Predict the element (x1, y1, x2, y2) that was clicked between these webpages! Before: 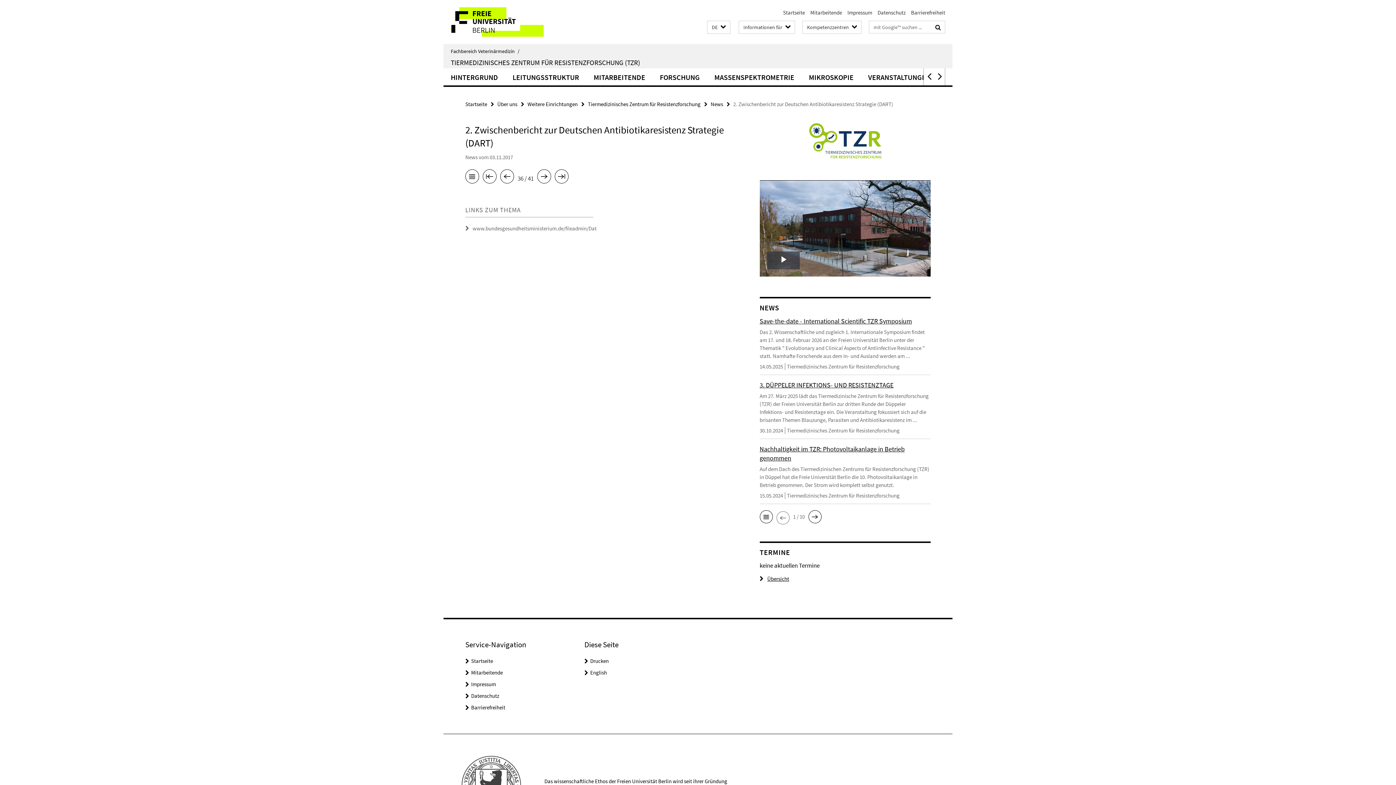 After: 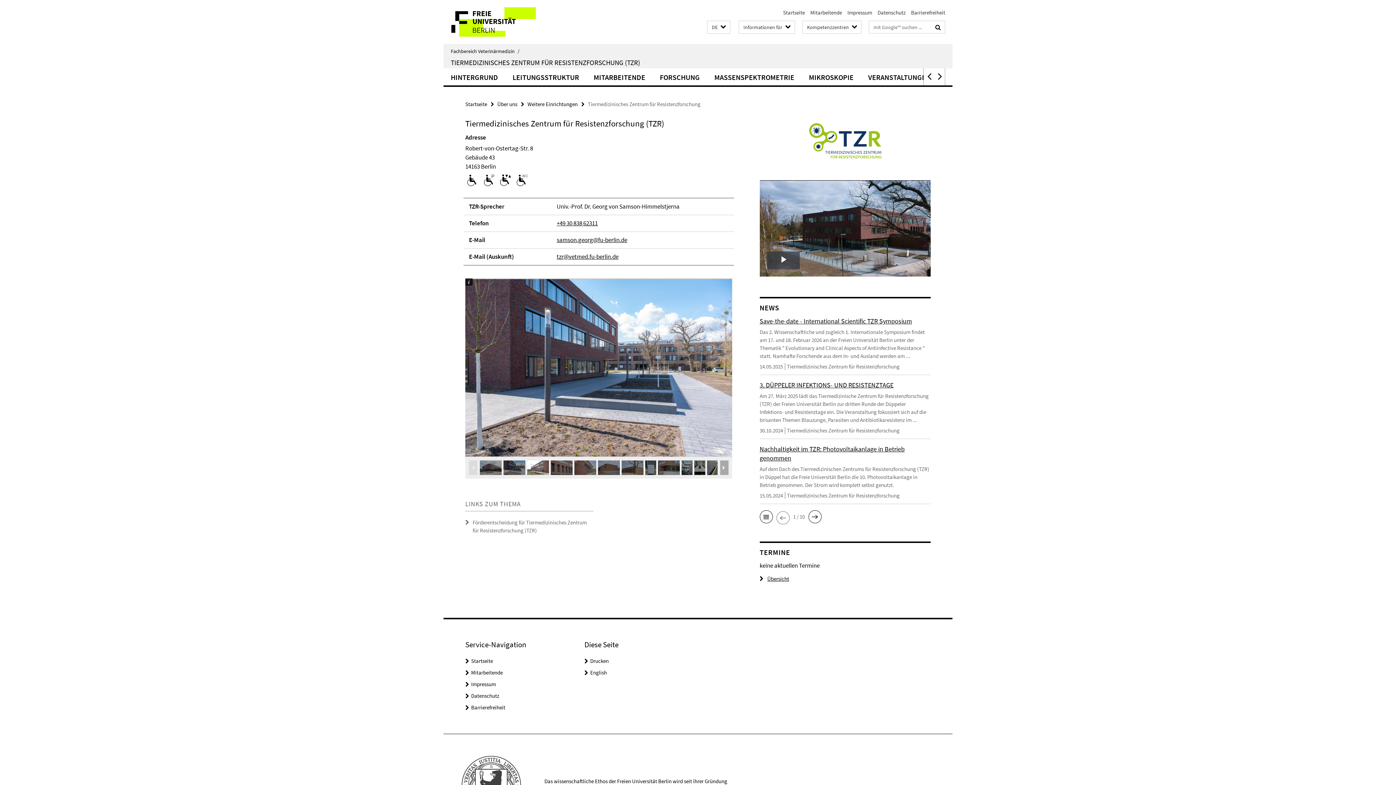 Action: bbox: (772, 123, 918, 158)